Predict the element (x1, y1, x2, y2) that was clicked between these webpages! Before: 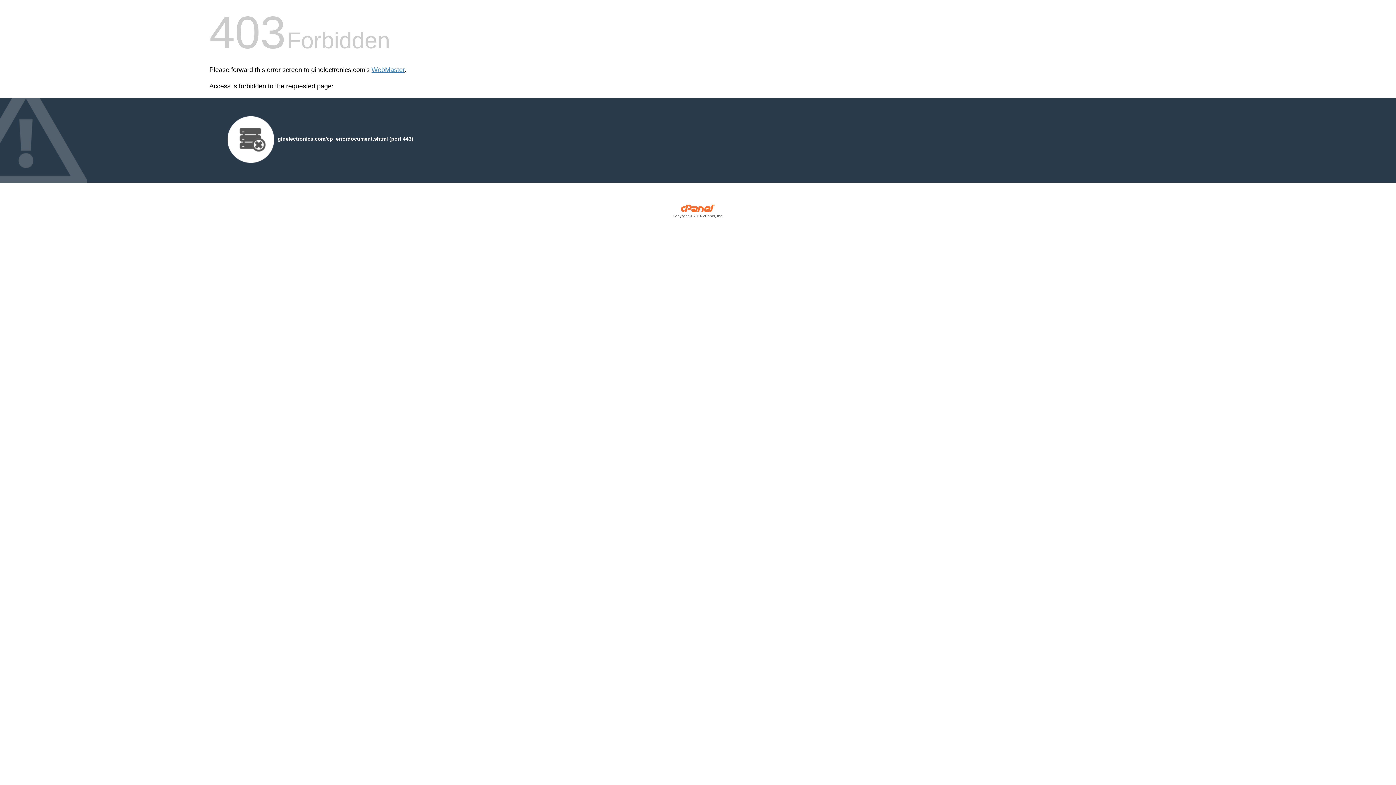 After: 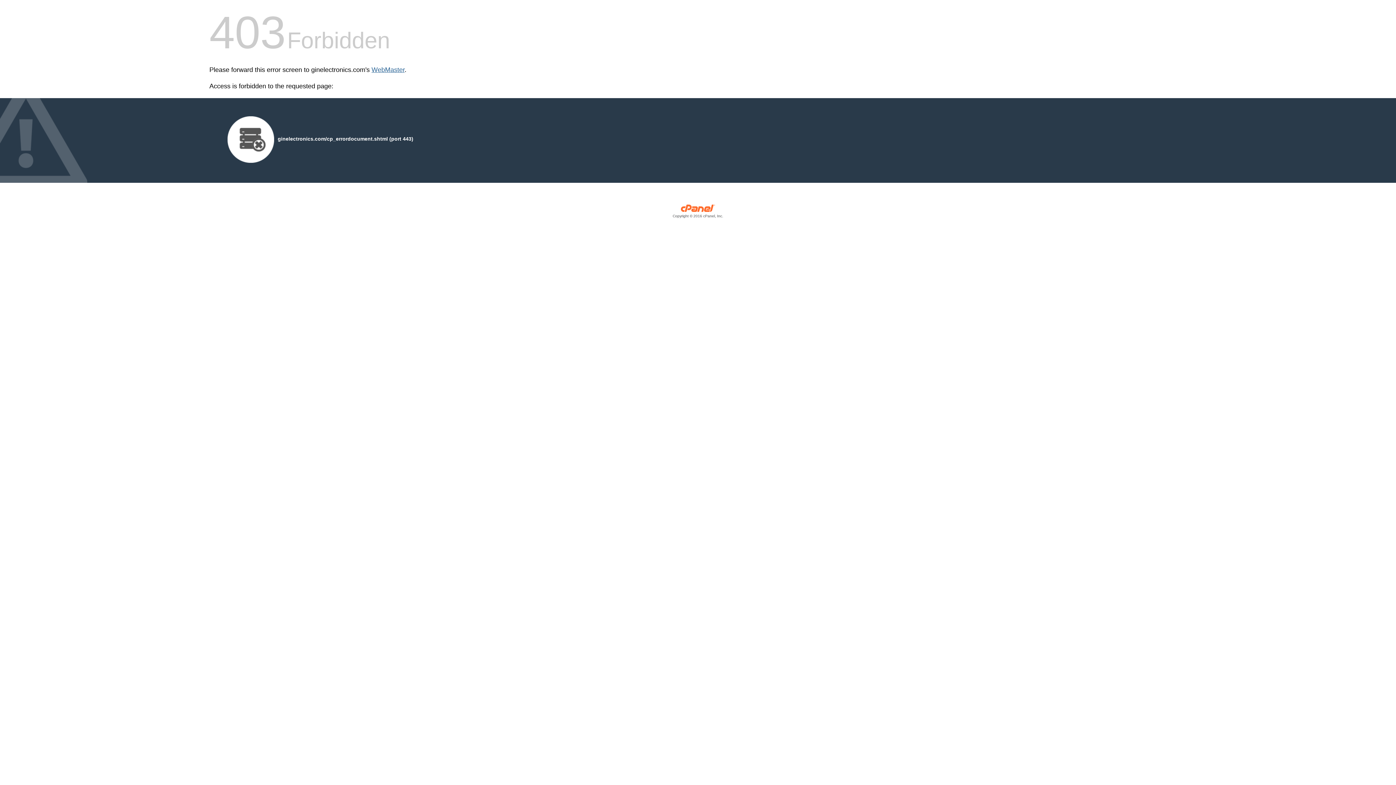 Action: bbox: (371, 66, 404, 73) label: WebMaster